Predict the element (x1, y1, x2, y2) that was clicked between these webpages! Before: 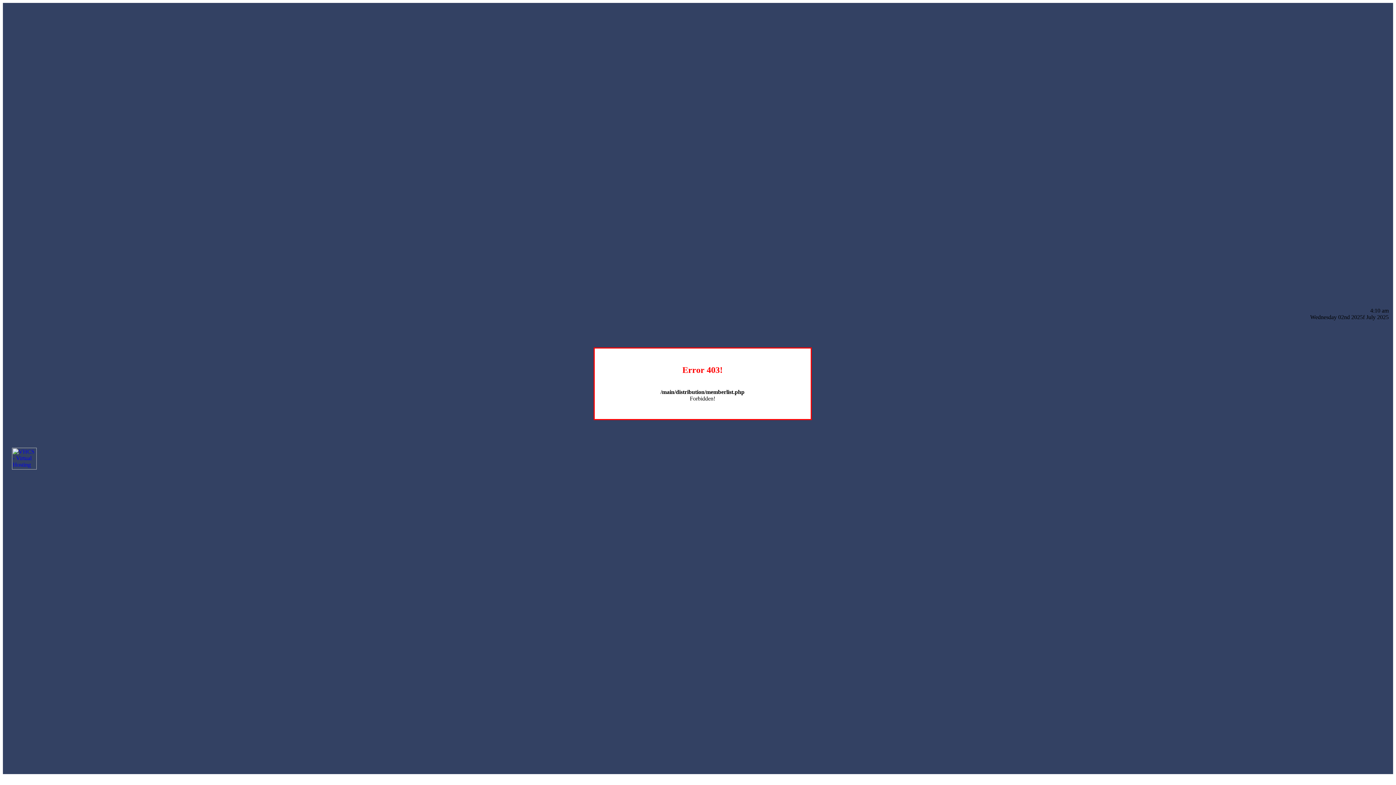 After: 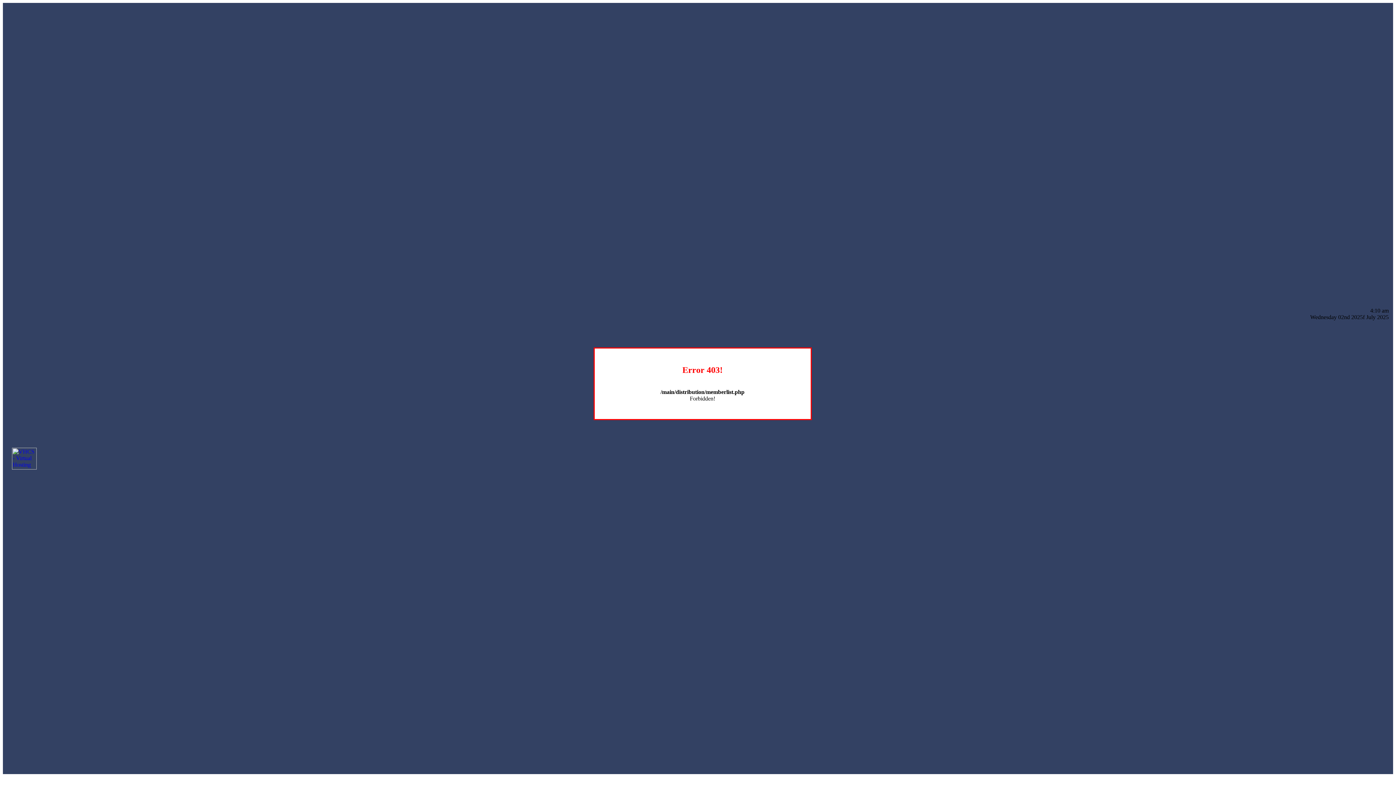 Action: bbox: (12, 464, 36, 470)